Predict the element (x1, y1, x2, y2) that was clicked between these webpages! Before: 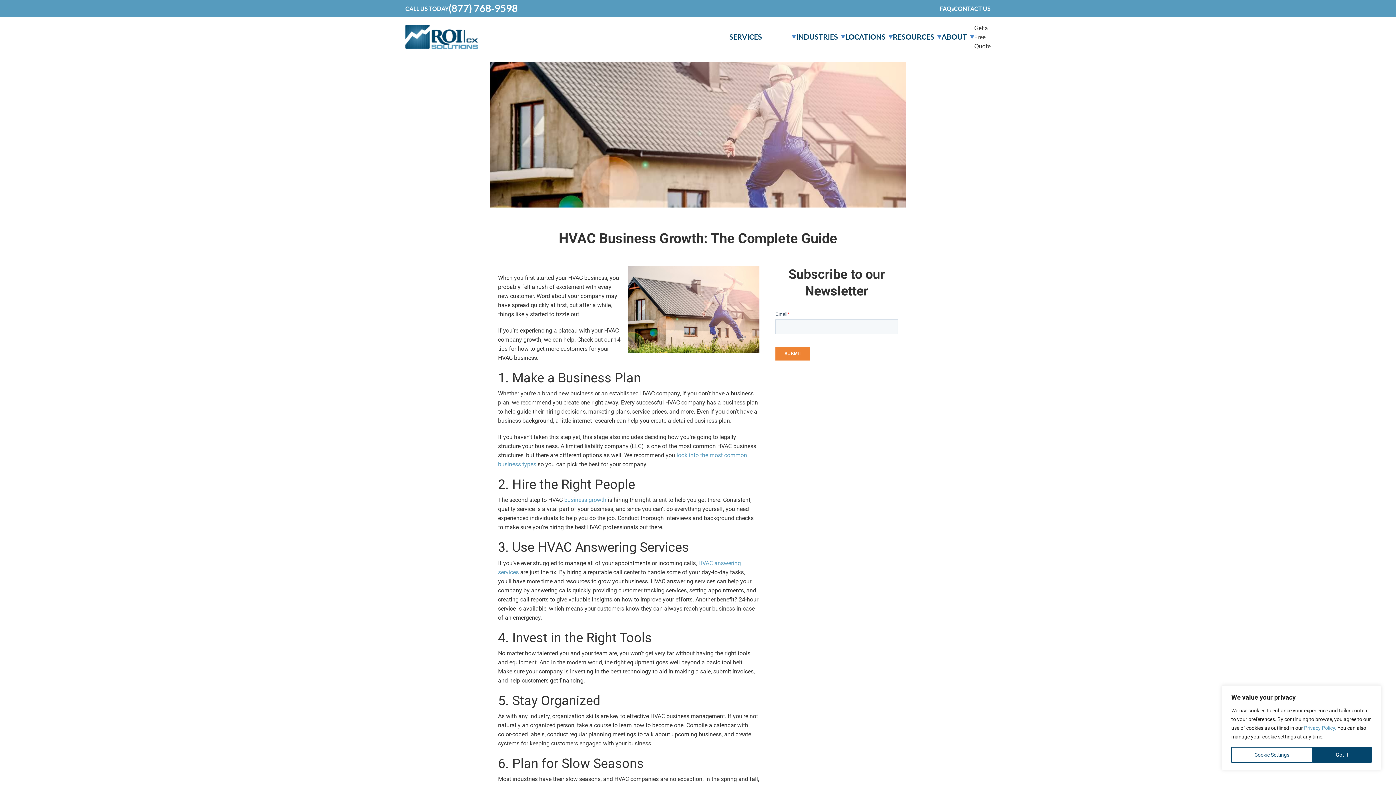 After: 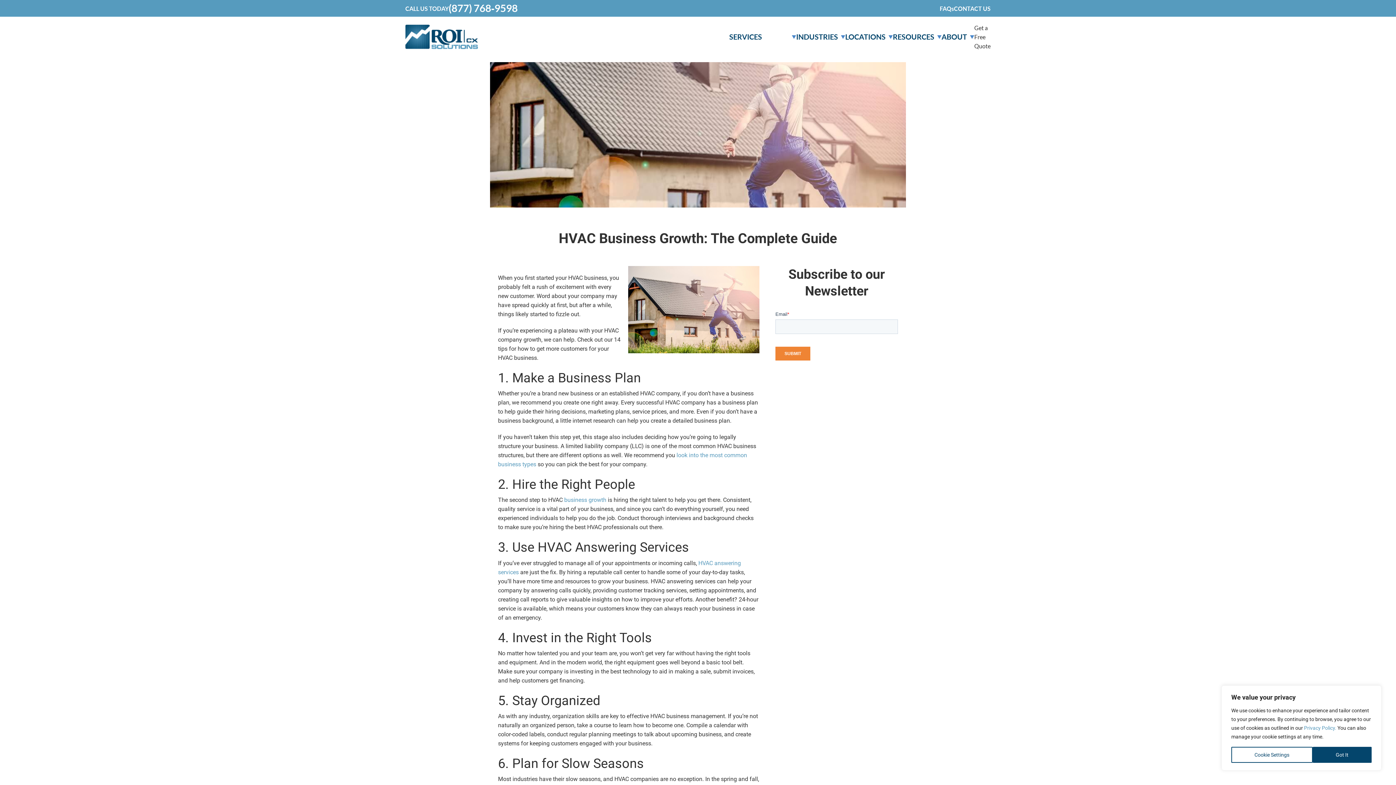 Action: bbox: (974, 23, 990, 50) label: Get a Free Quote